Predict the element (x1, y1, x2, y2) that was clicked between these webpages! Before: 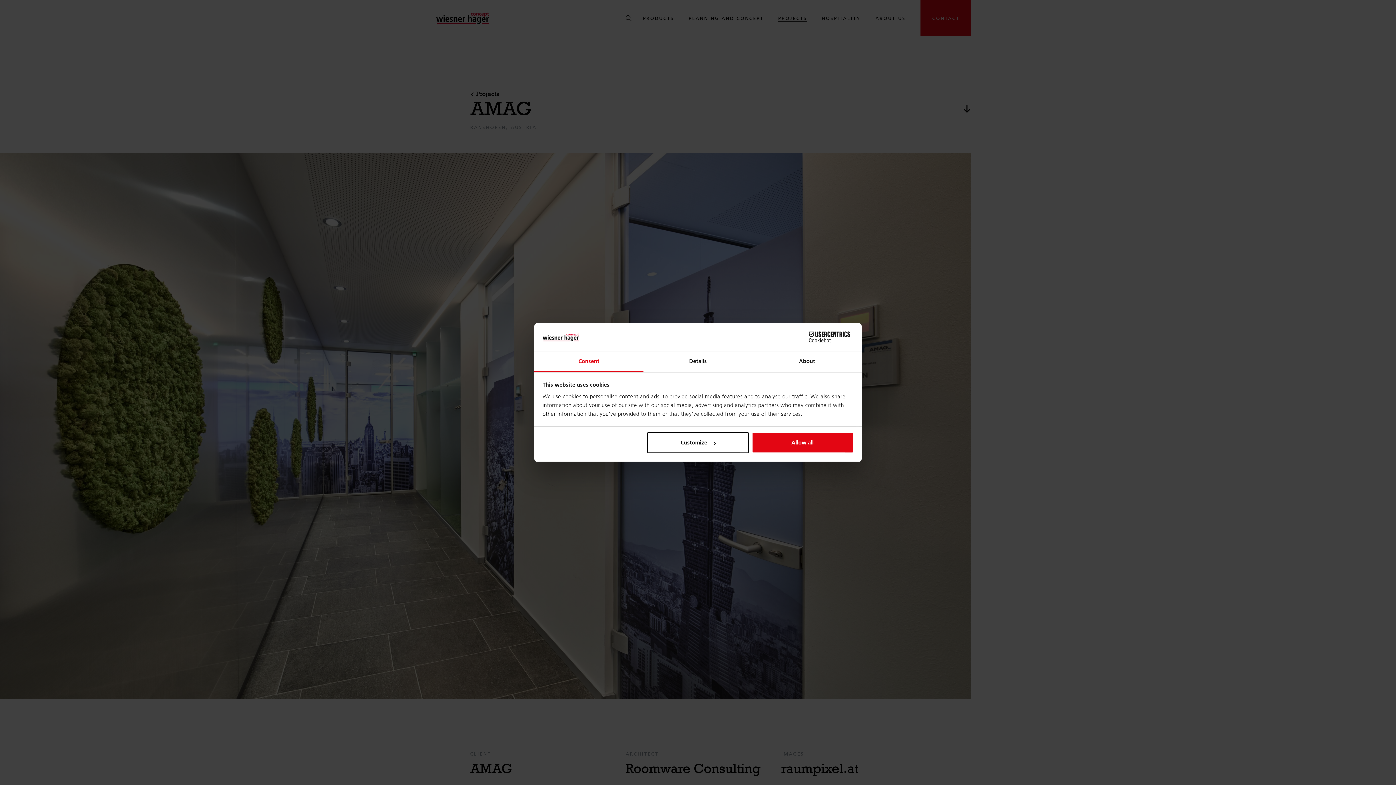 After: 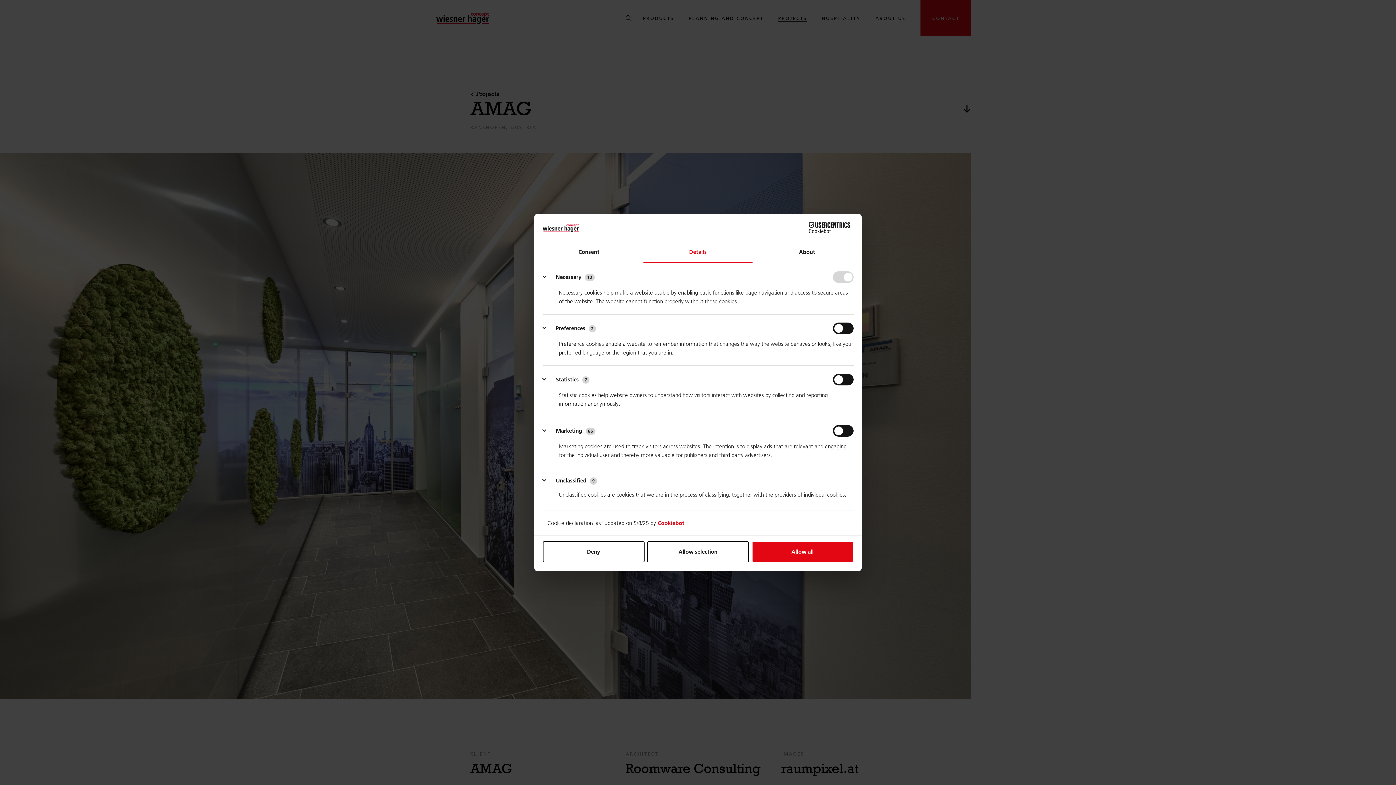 Action: bbox: (647, 432, 749, 453) label: Customize